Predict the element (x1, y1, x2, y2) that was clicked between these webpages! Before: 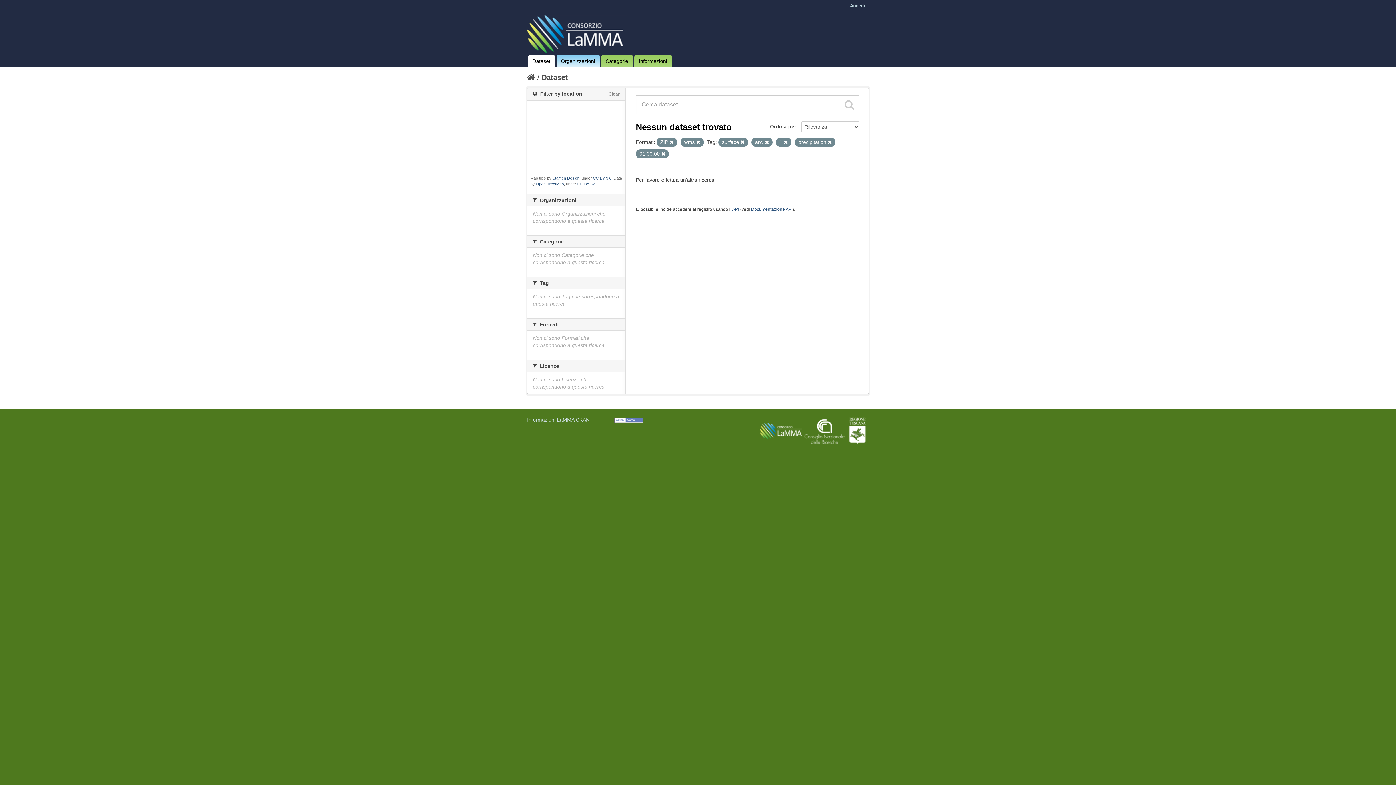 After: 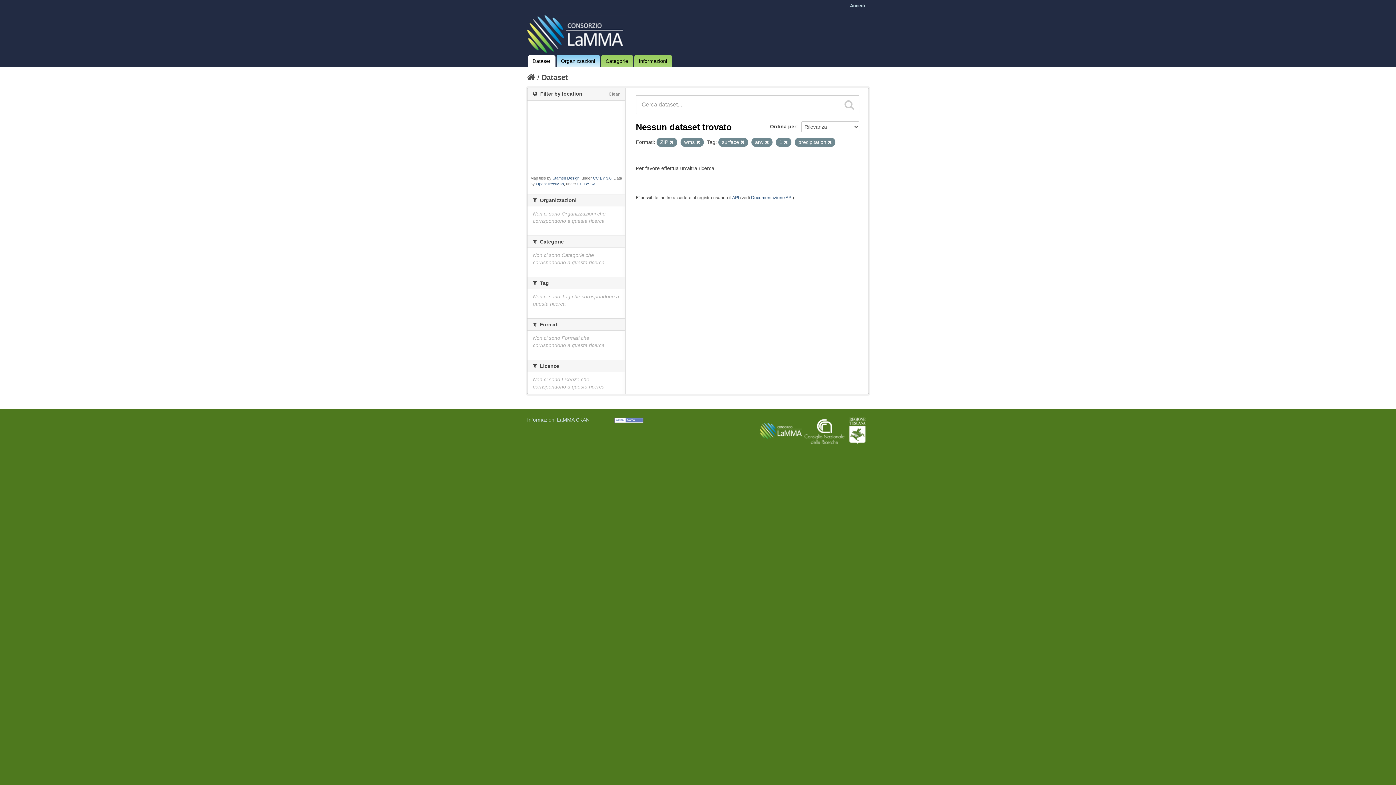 Action: bbox: (661, 152, 665, 156)